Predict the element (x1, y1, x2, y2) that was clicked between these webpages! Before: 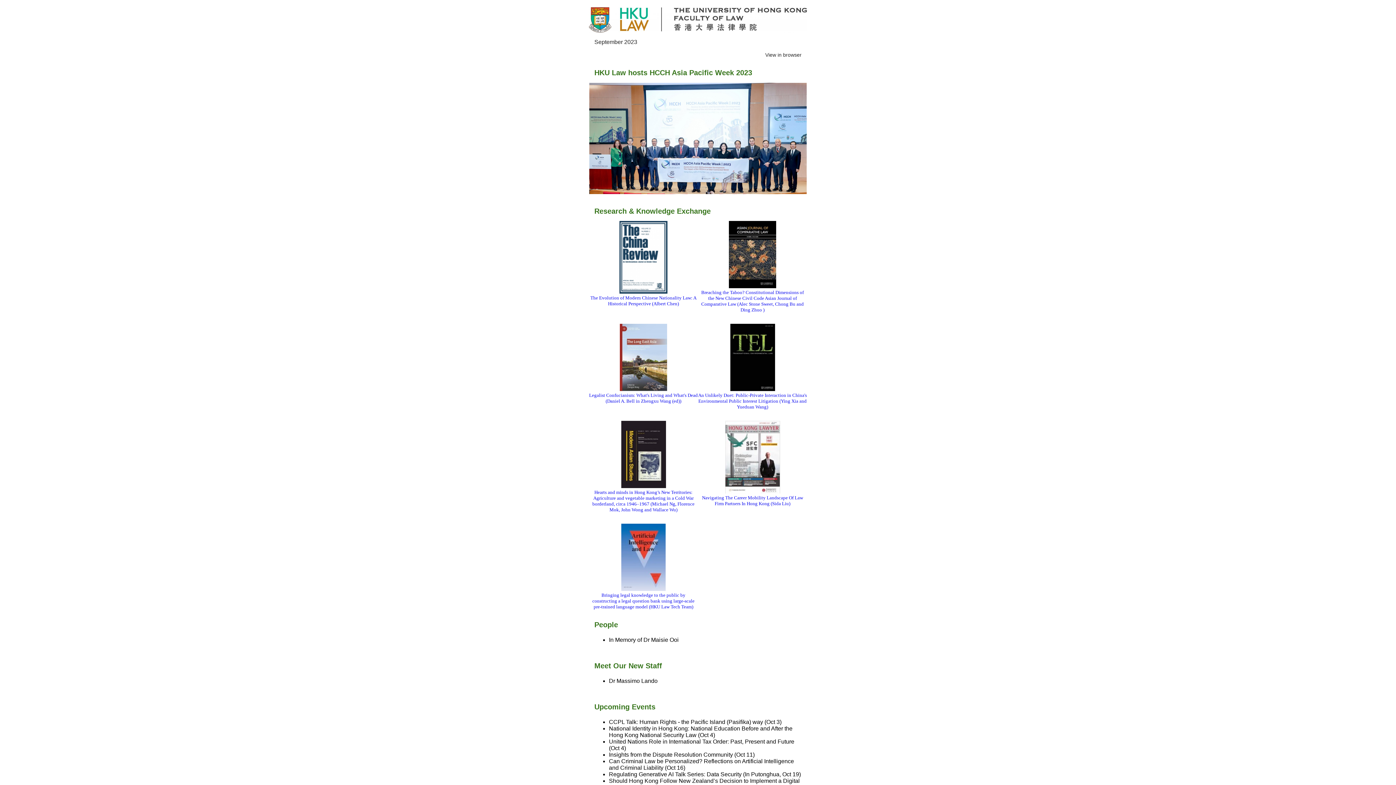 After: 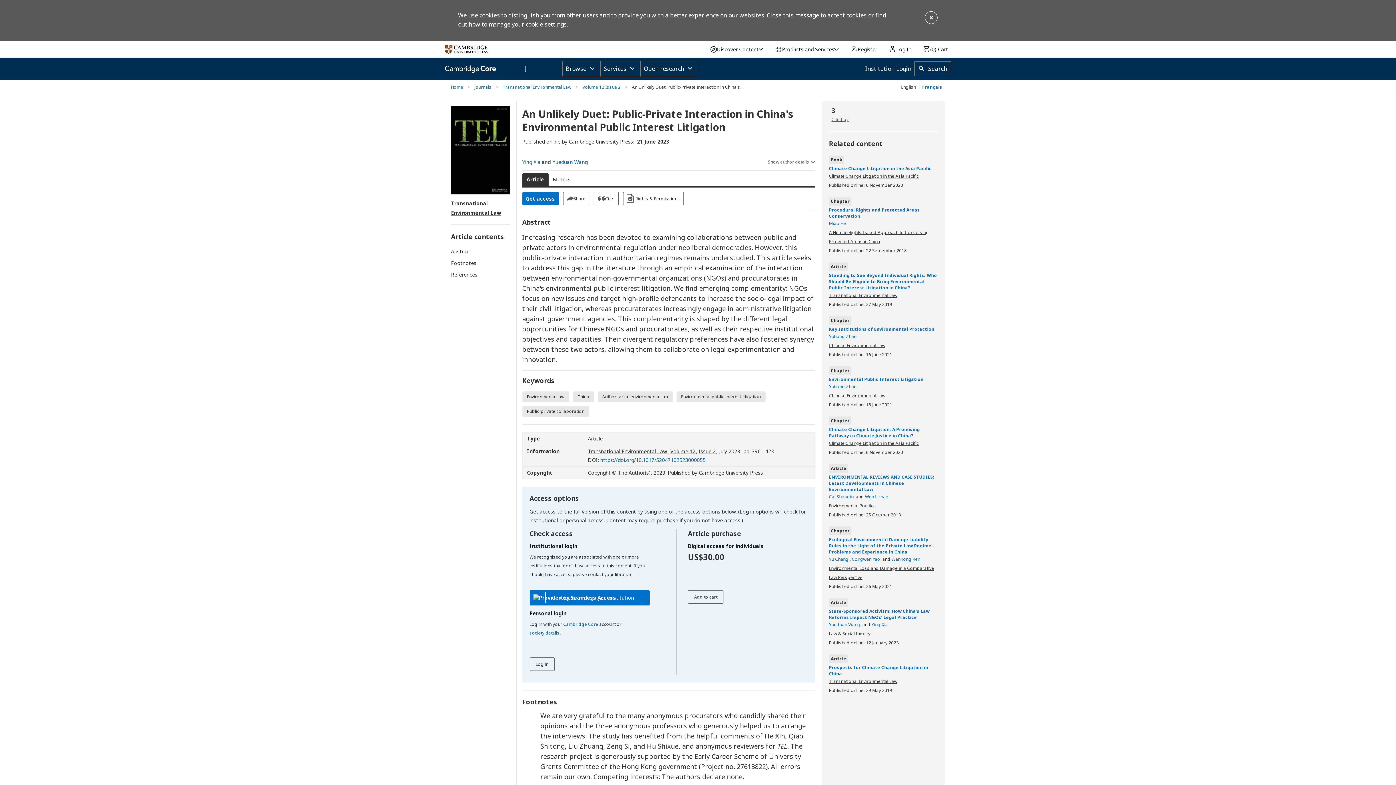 Action: label: An Unlikely Duet: Public-Private Interaction in China's Environmental Public Interest Litigation (Ying Xia and Yueduan Wang) bbox: (698, 324, 807, 410)